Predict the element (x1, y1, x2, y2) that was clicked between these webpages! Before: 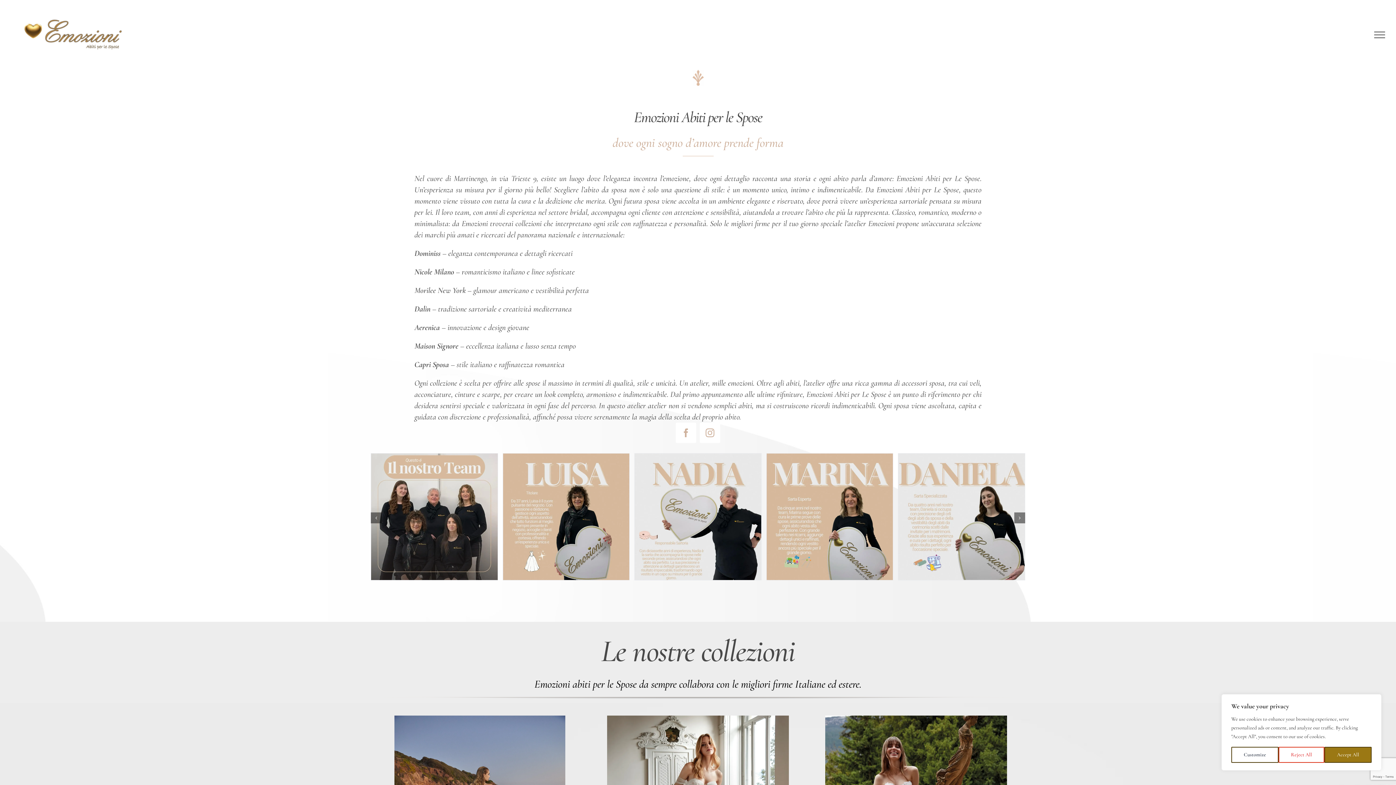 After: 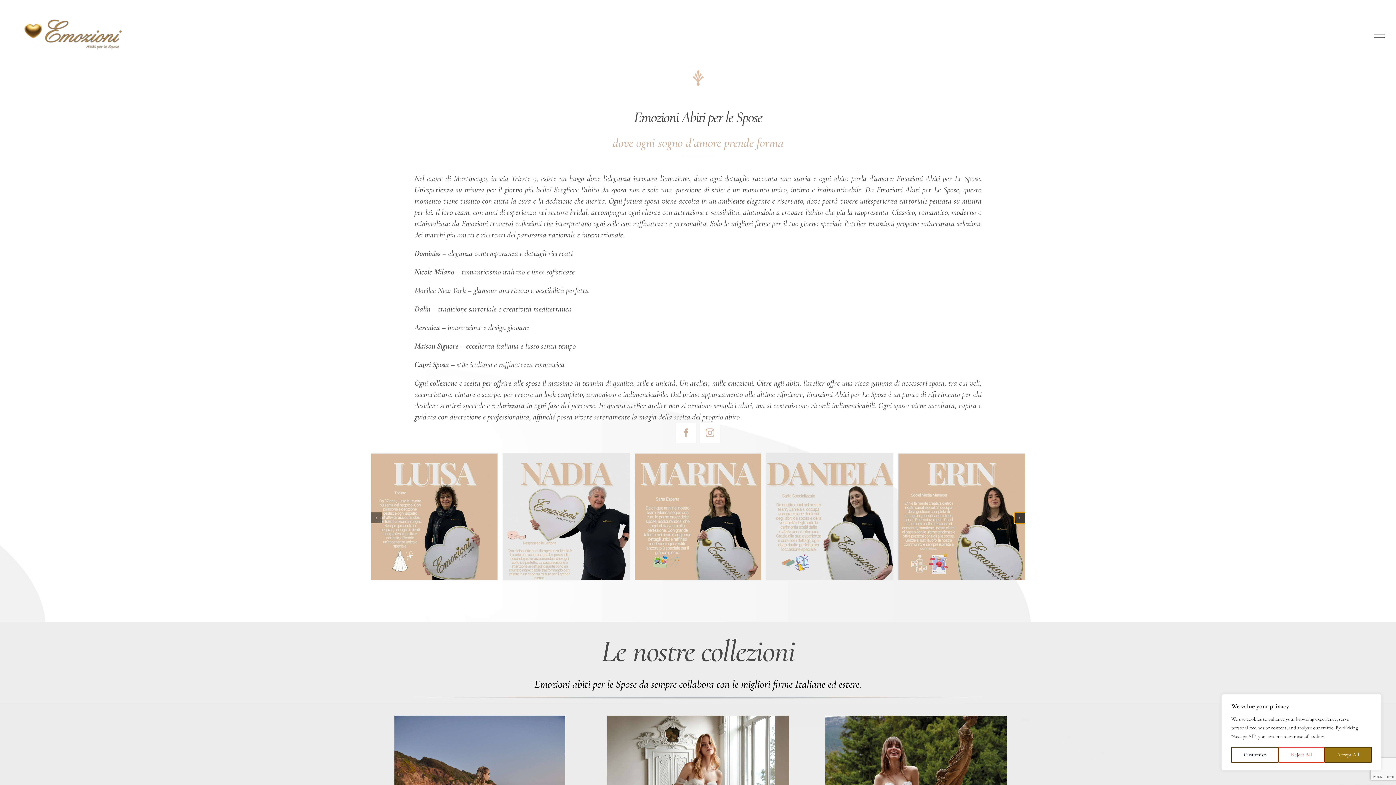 Action: label: Next slide bbox: (1014, 512, 1025, 523)